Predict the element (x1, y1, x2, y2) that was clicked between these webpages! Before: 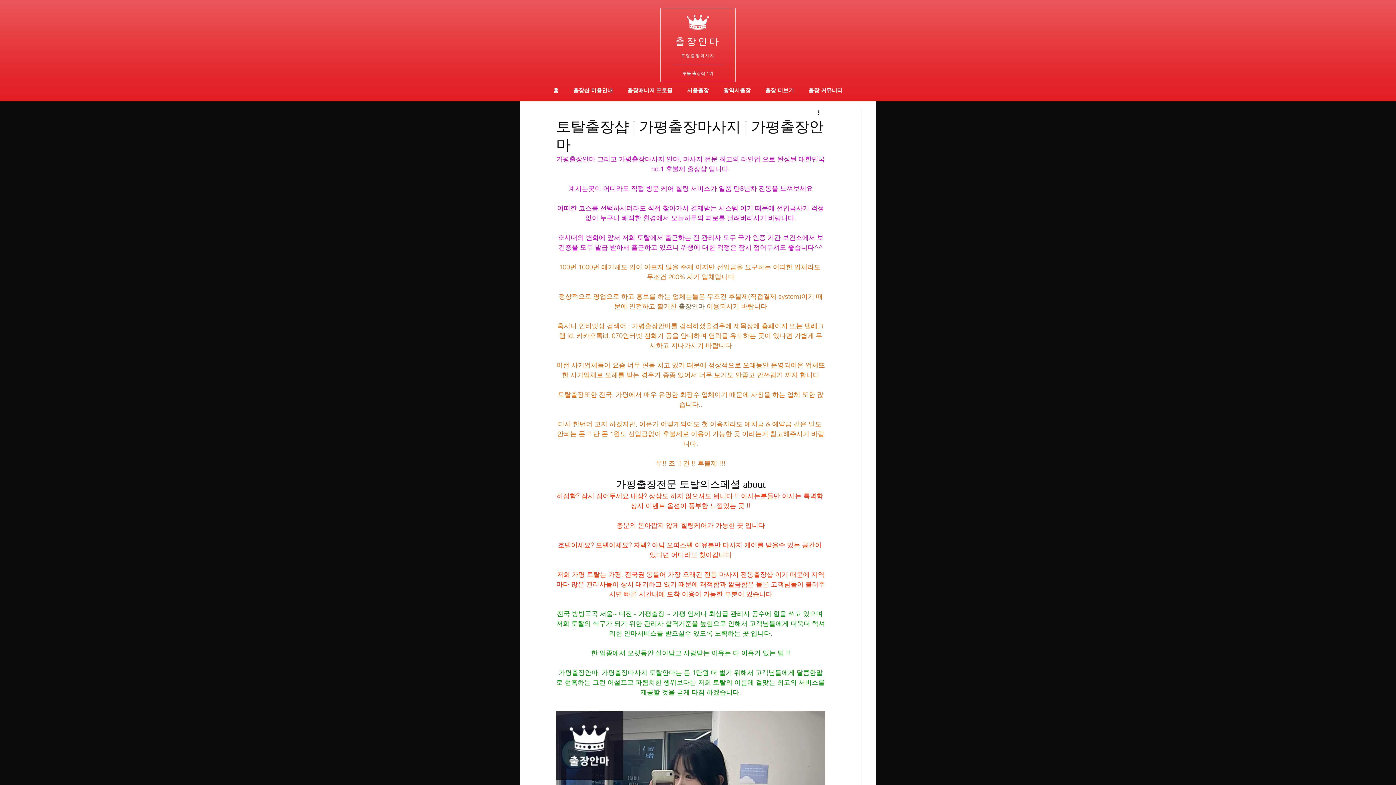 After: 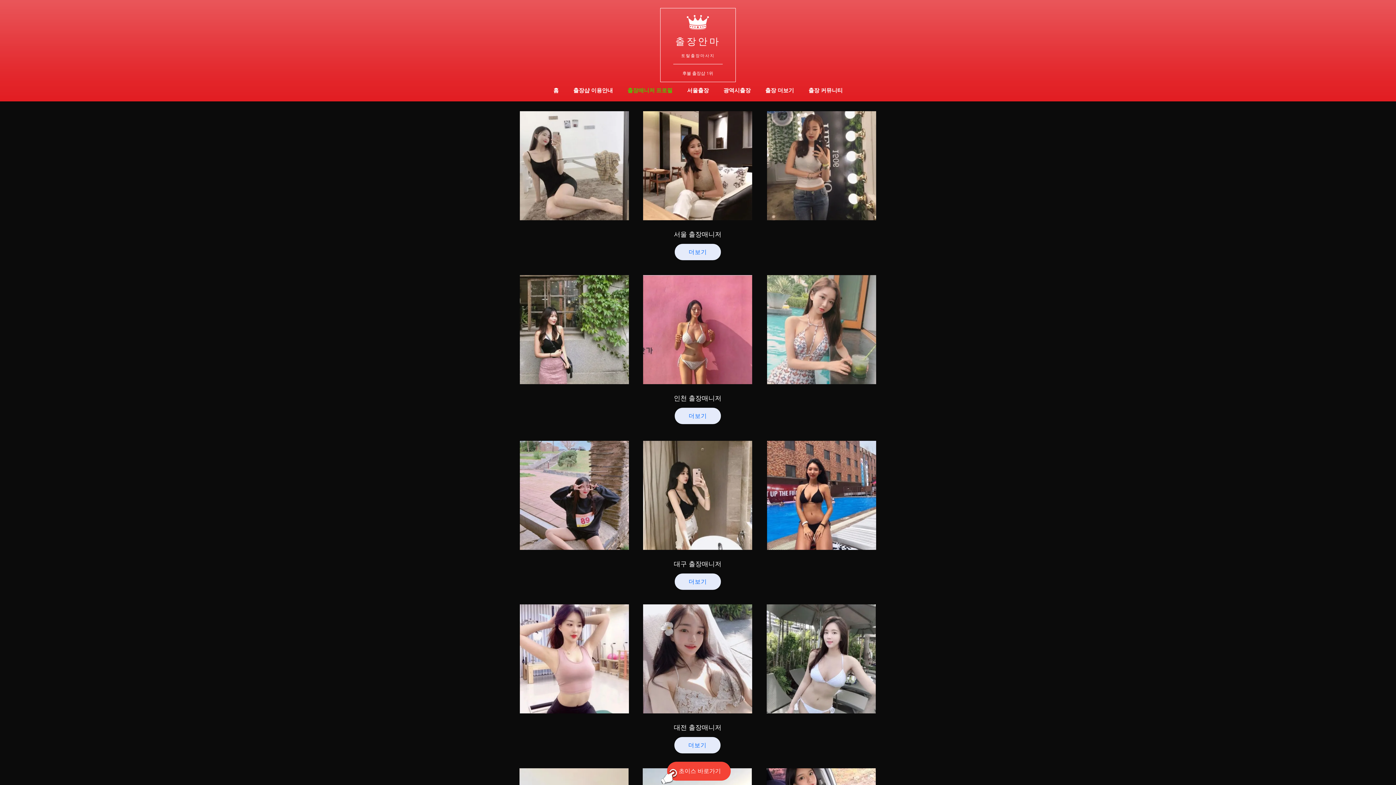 Action: bbox: (620, 85, 680, 95) label: 출장매니저 프로필